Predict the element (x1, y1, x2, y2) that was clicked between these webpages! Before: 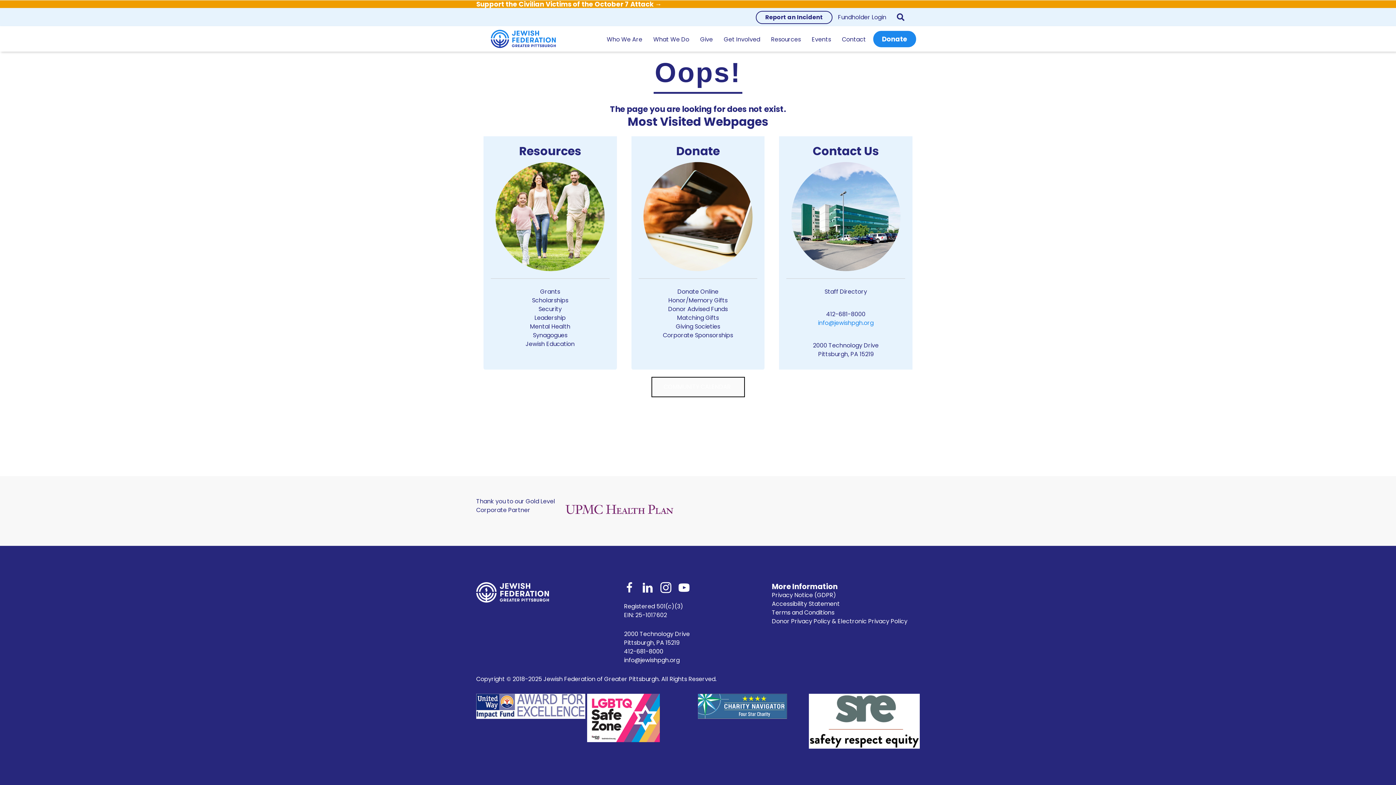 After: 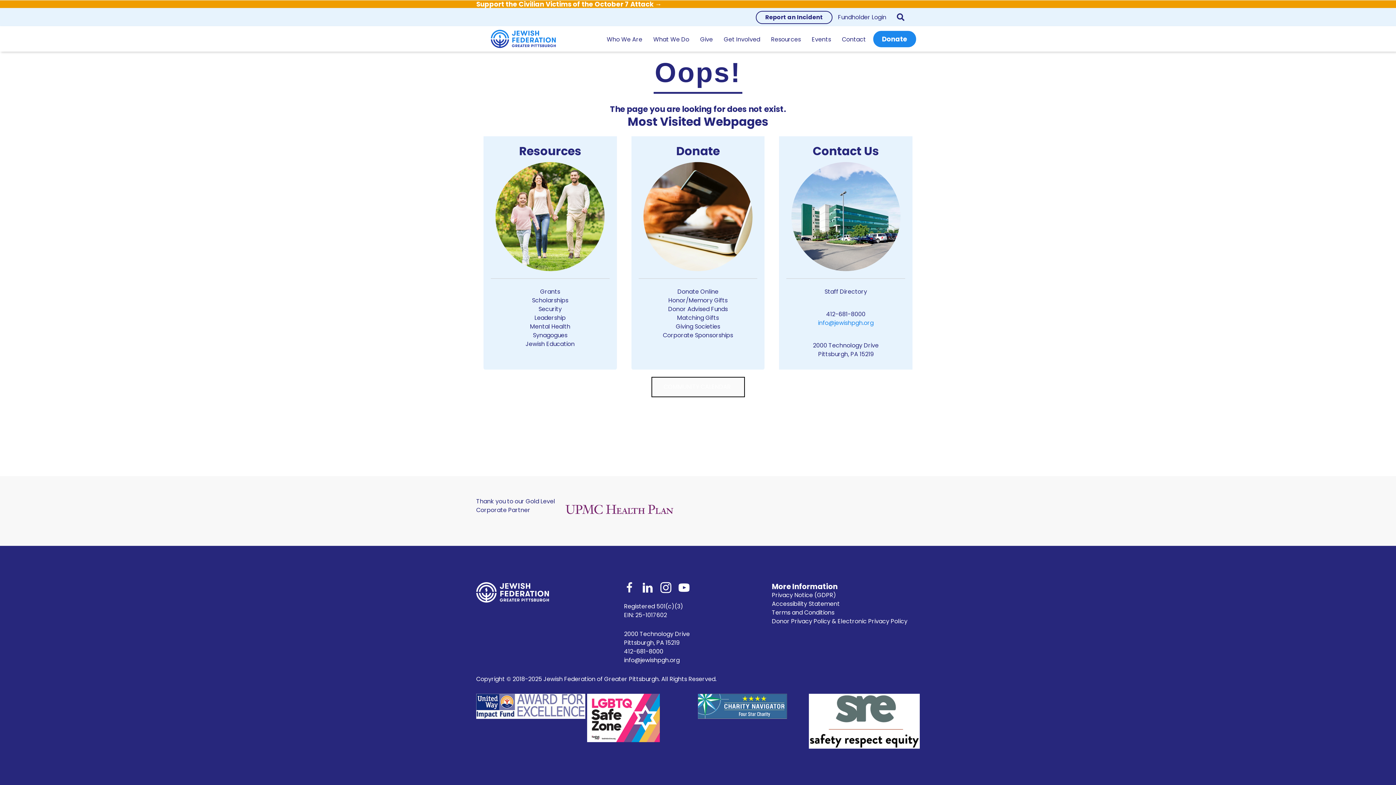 Action: bbox: (624, 582, 635, 595) label: Go to https://www.facebook.com/jfedpgh